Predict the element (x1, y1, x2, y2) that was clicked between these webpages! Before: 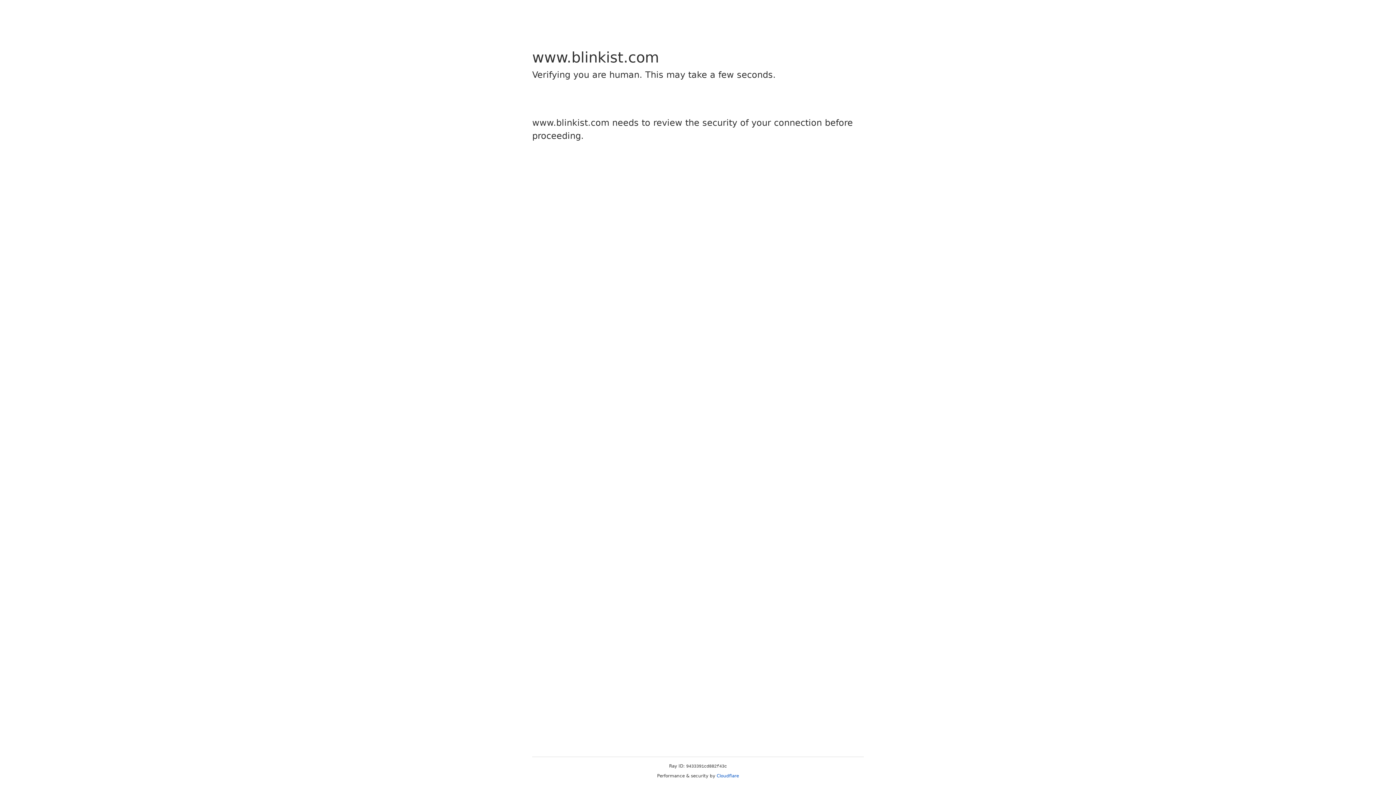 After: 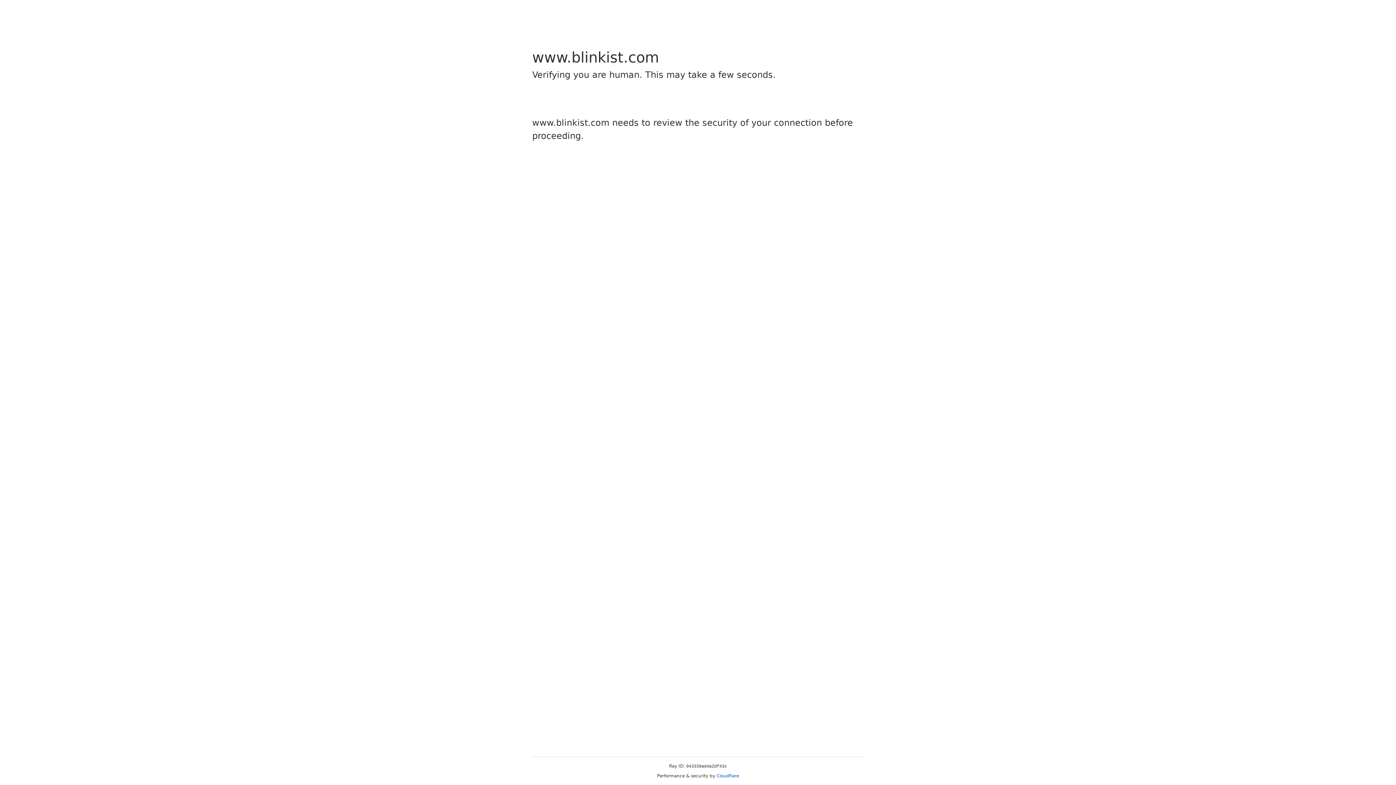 Action: bbox: (716, 773, 739, 778) label: Cloudflare